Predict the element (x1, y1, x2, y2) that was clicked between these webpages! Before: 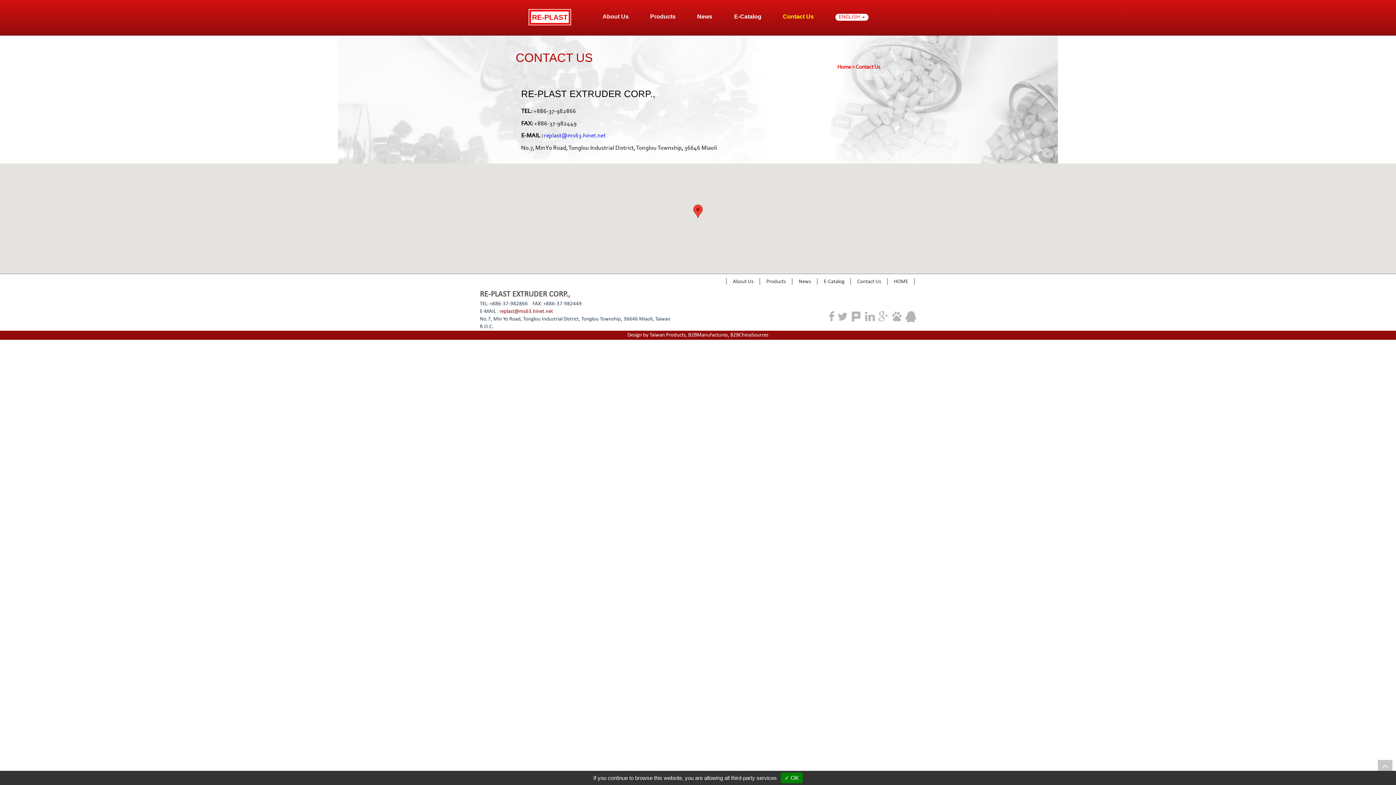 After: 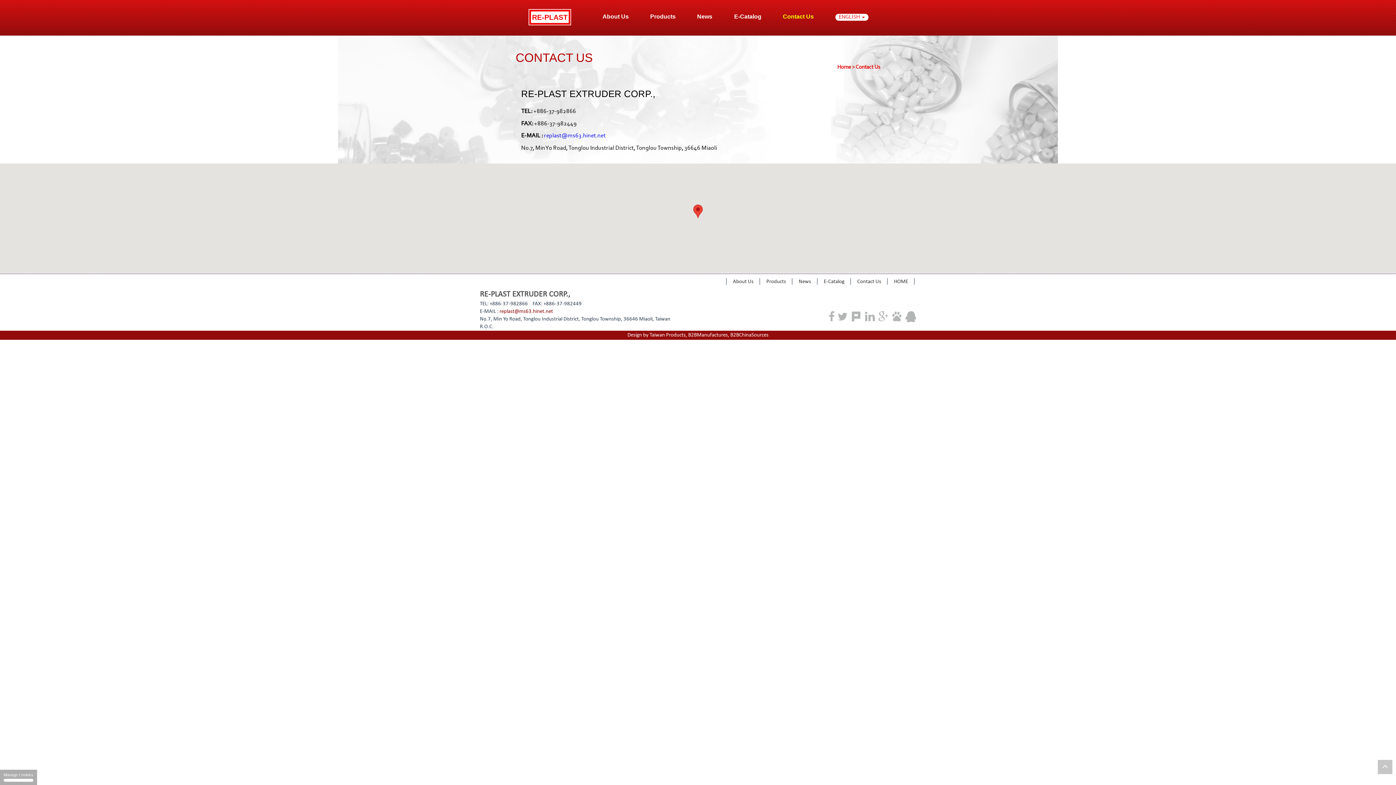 Action: label: Contact Us bbox: (853, 279, 885, 284)